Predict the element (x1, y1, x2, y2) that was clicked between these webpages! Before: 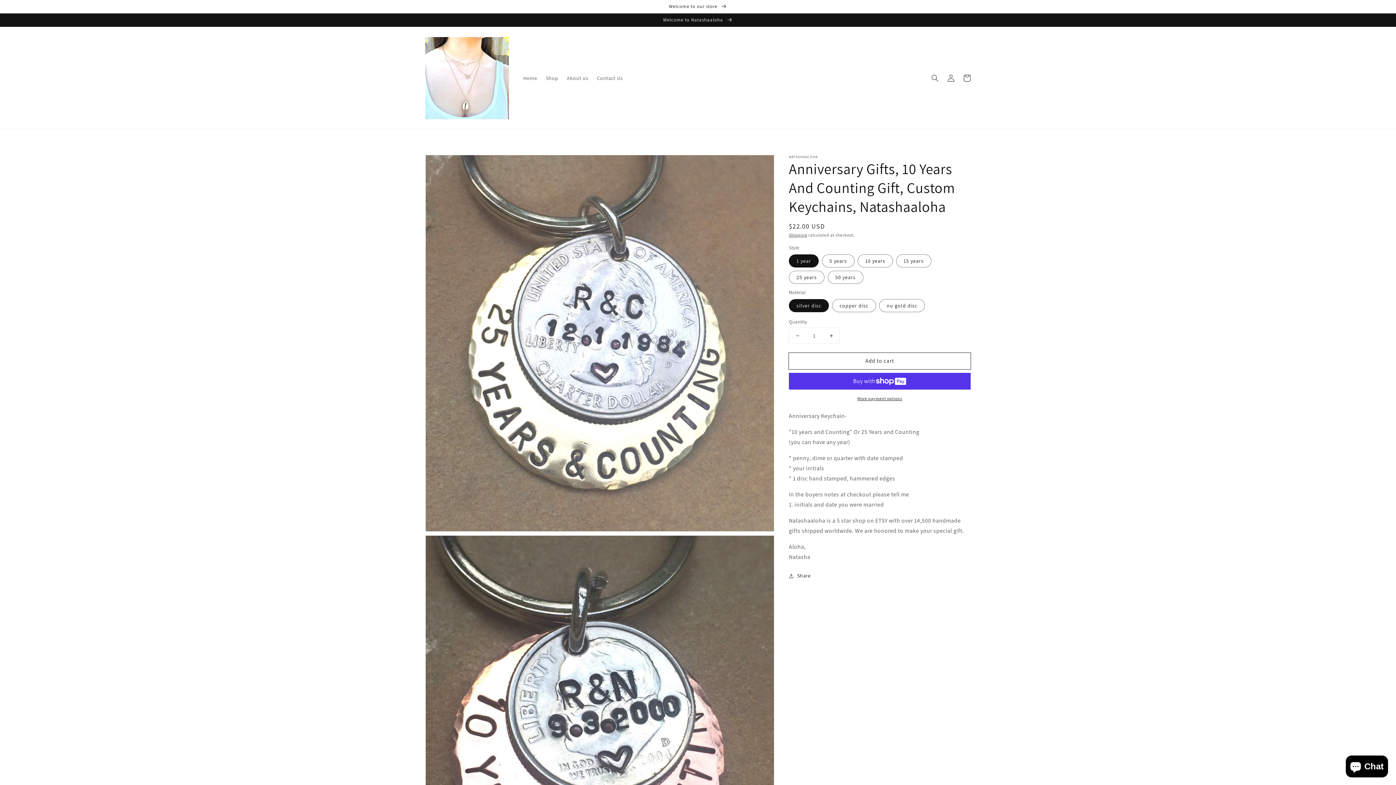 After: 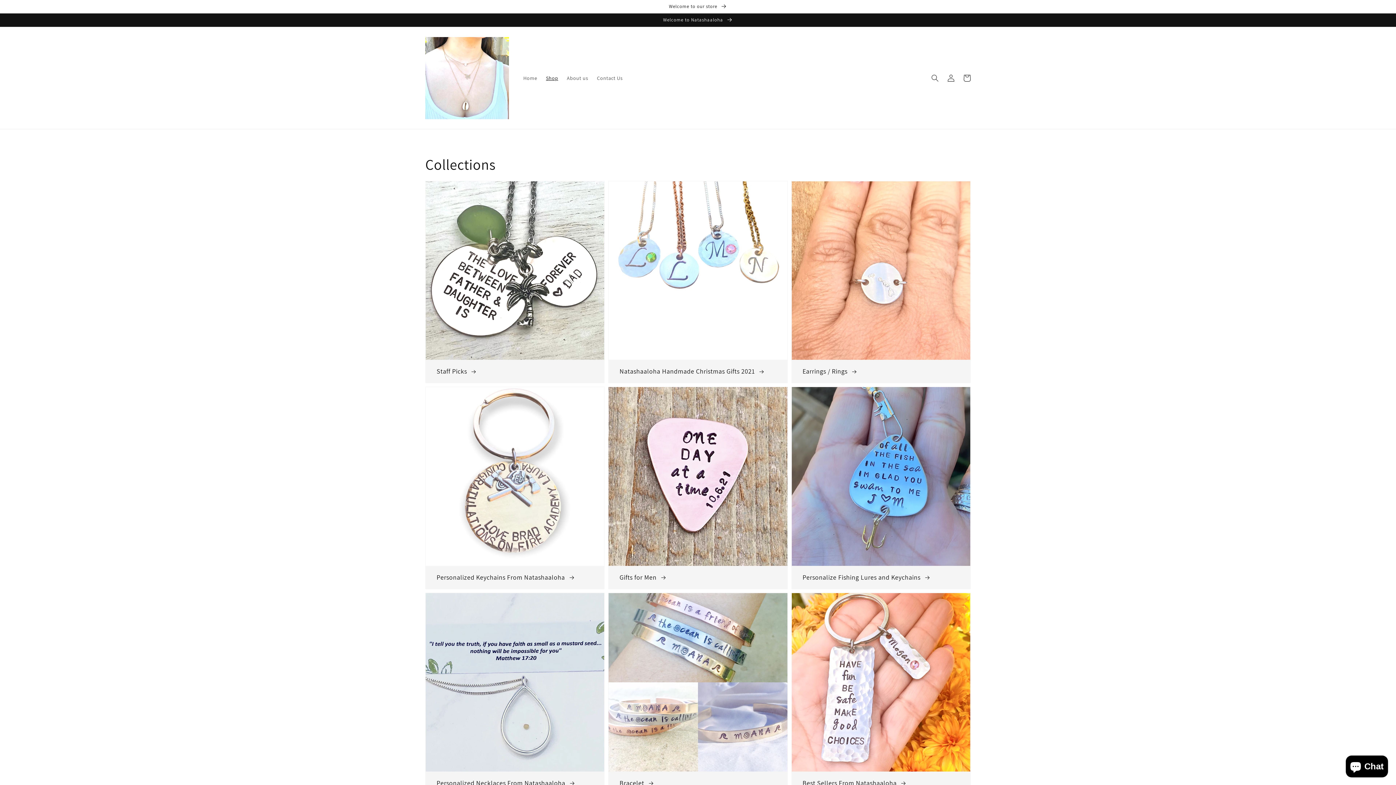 Action: label: Shop bbox: (541, 70, 562, 85)